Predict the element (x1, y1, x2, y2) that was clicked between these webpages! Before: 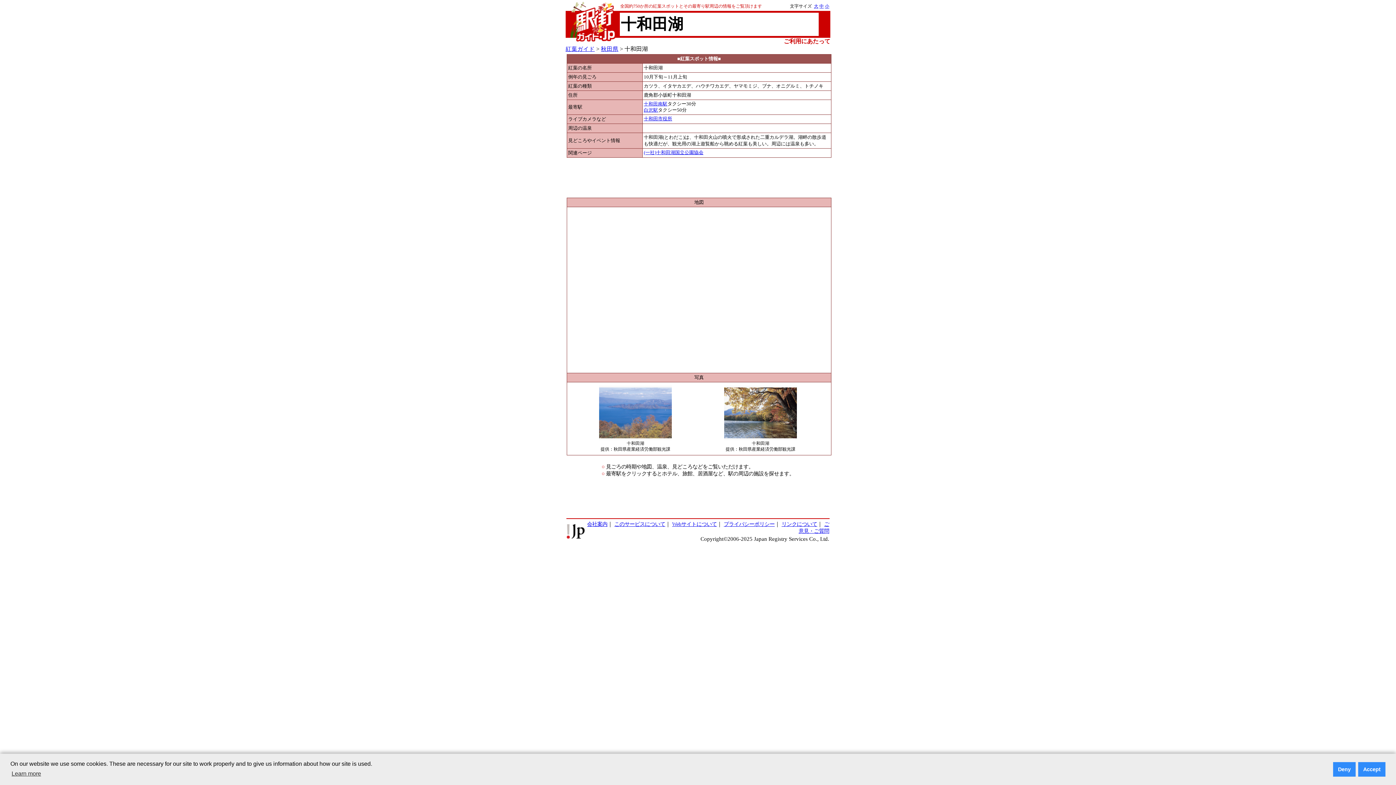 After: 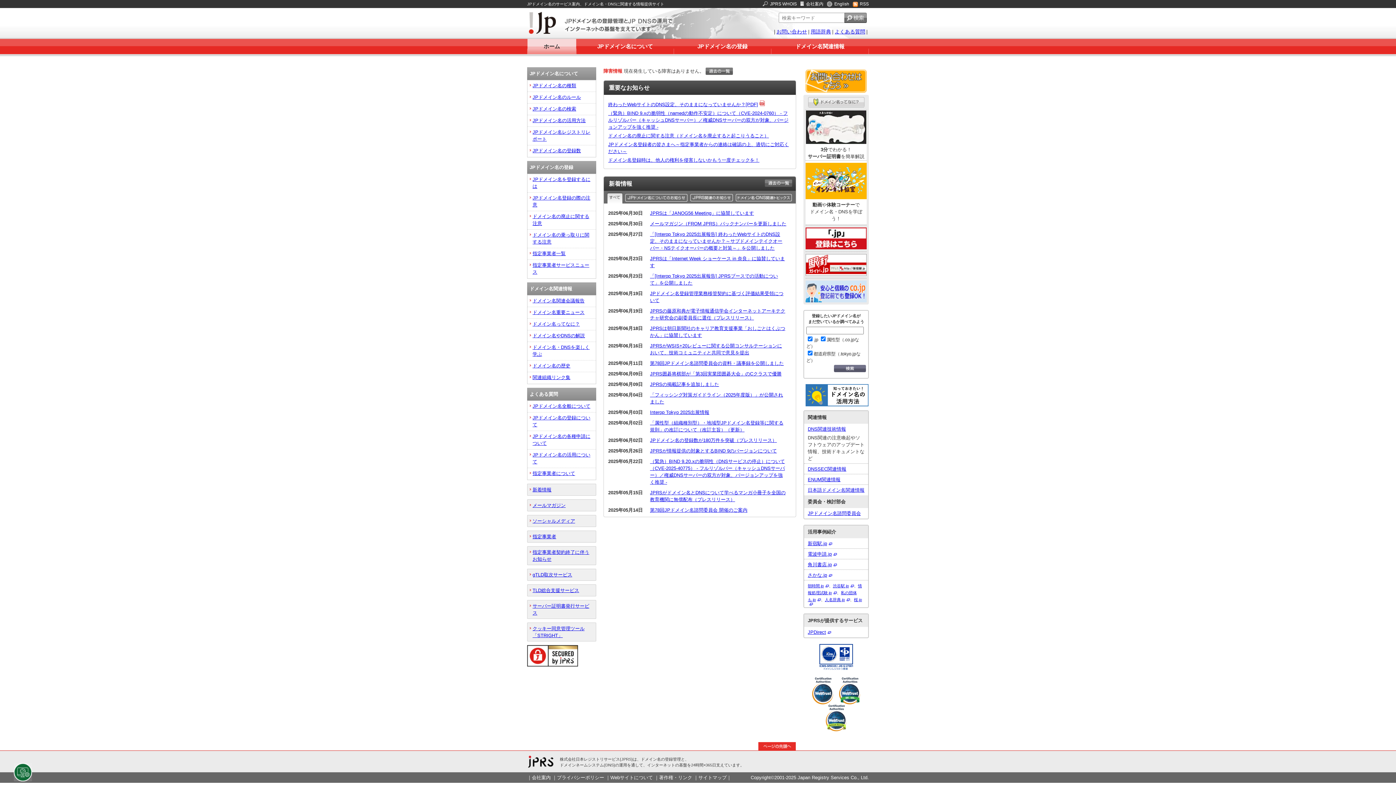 Action: bbox: (566, 534, 584, 540)